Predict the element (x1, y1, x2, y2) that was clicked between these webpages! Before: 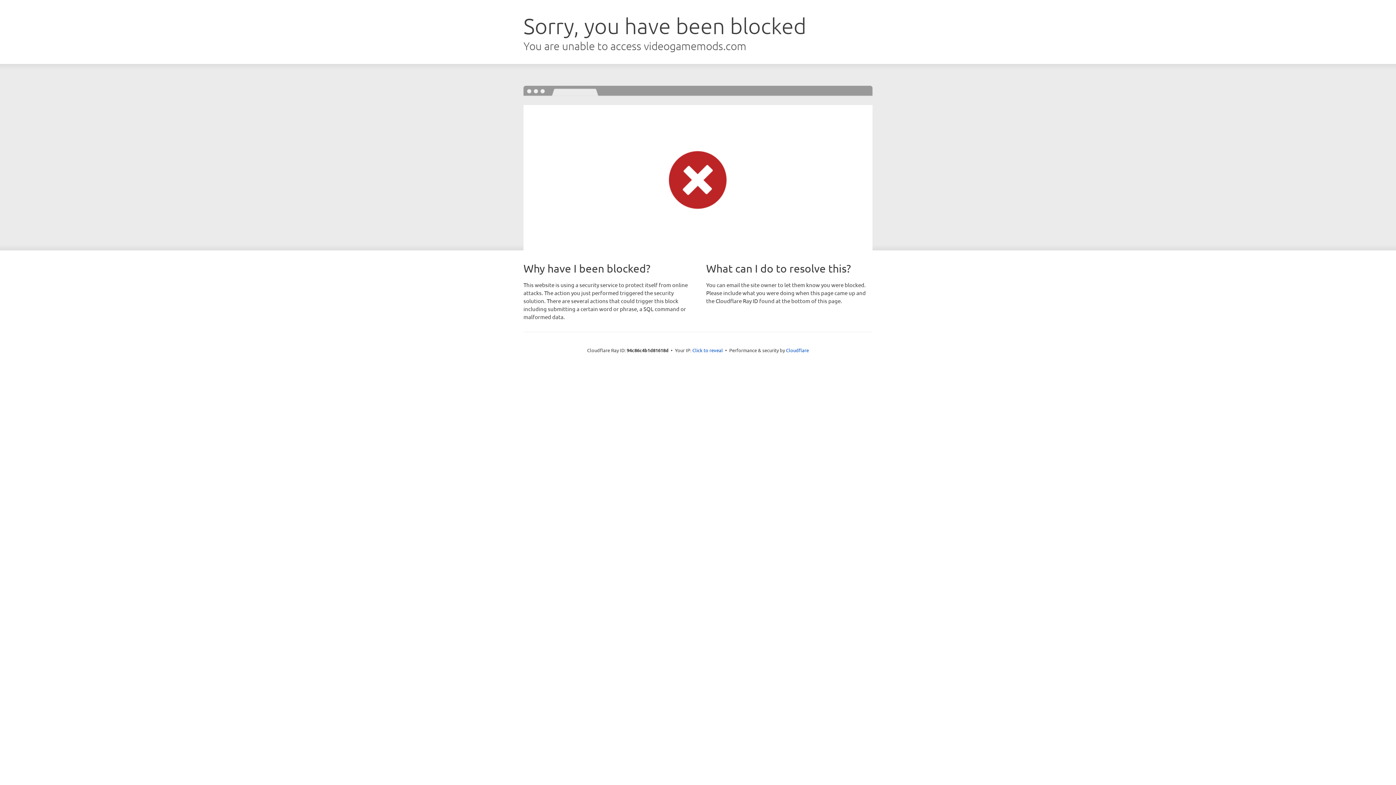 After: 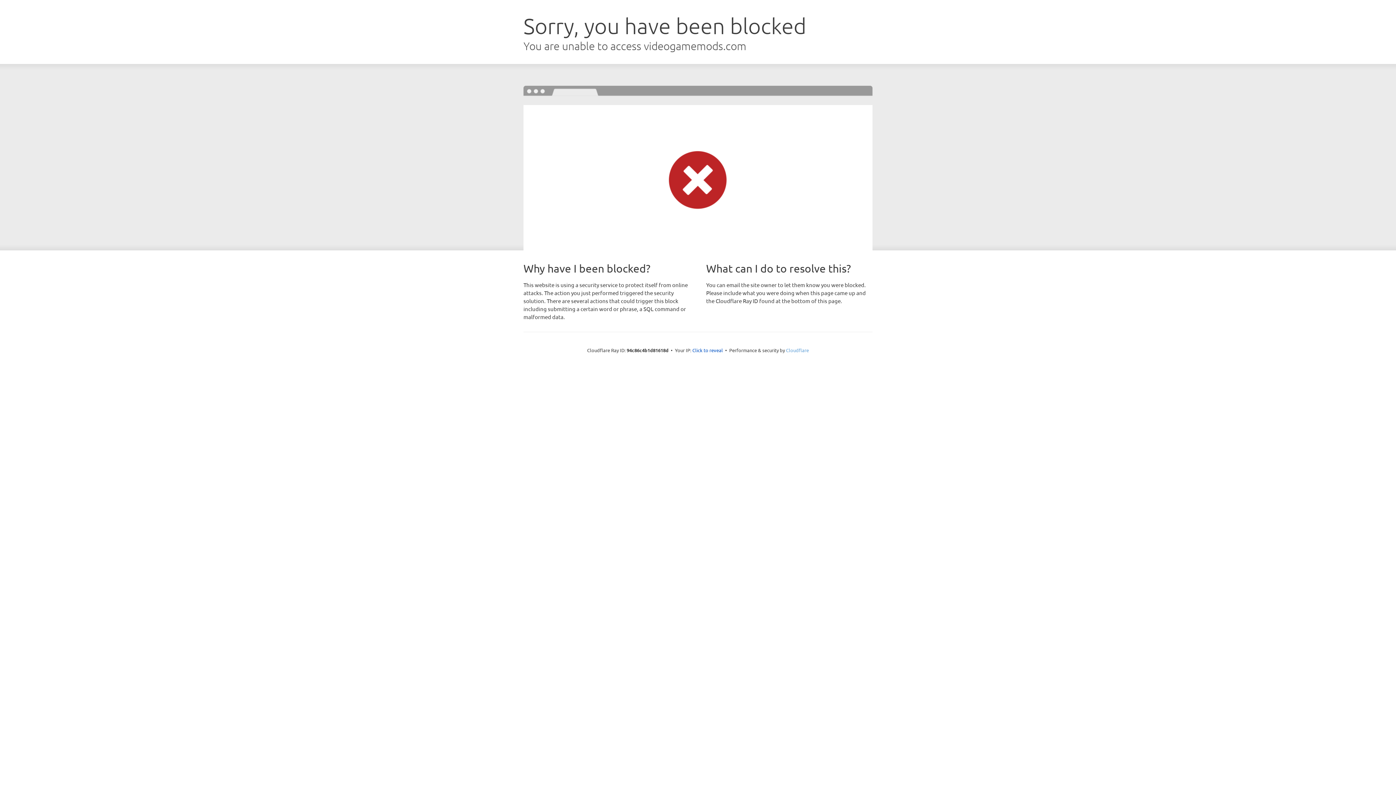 Action: label: Cloudflare bbox: (786, 347, 809, 353)